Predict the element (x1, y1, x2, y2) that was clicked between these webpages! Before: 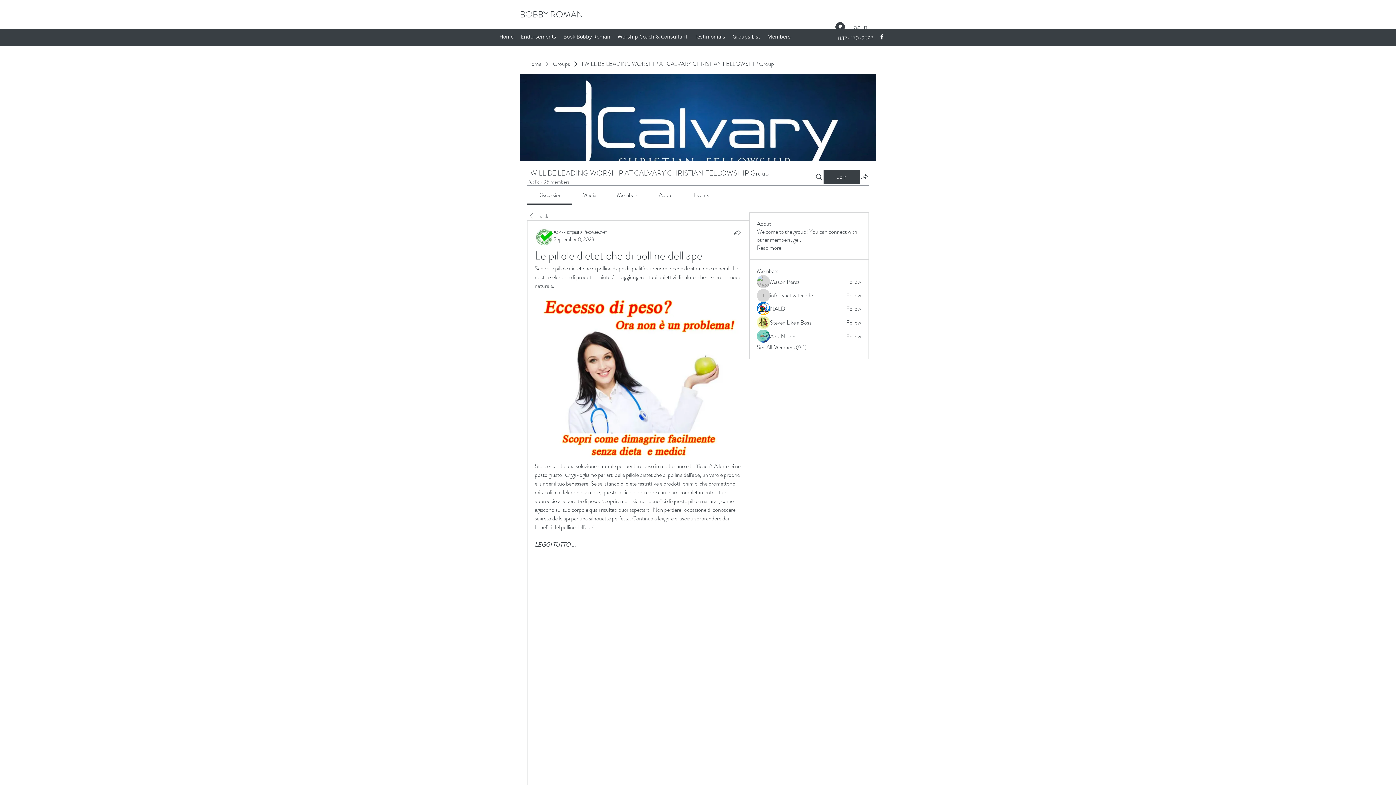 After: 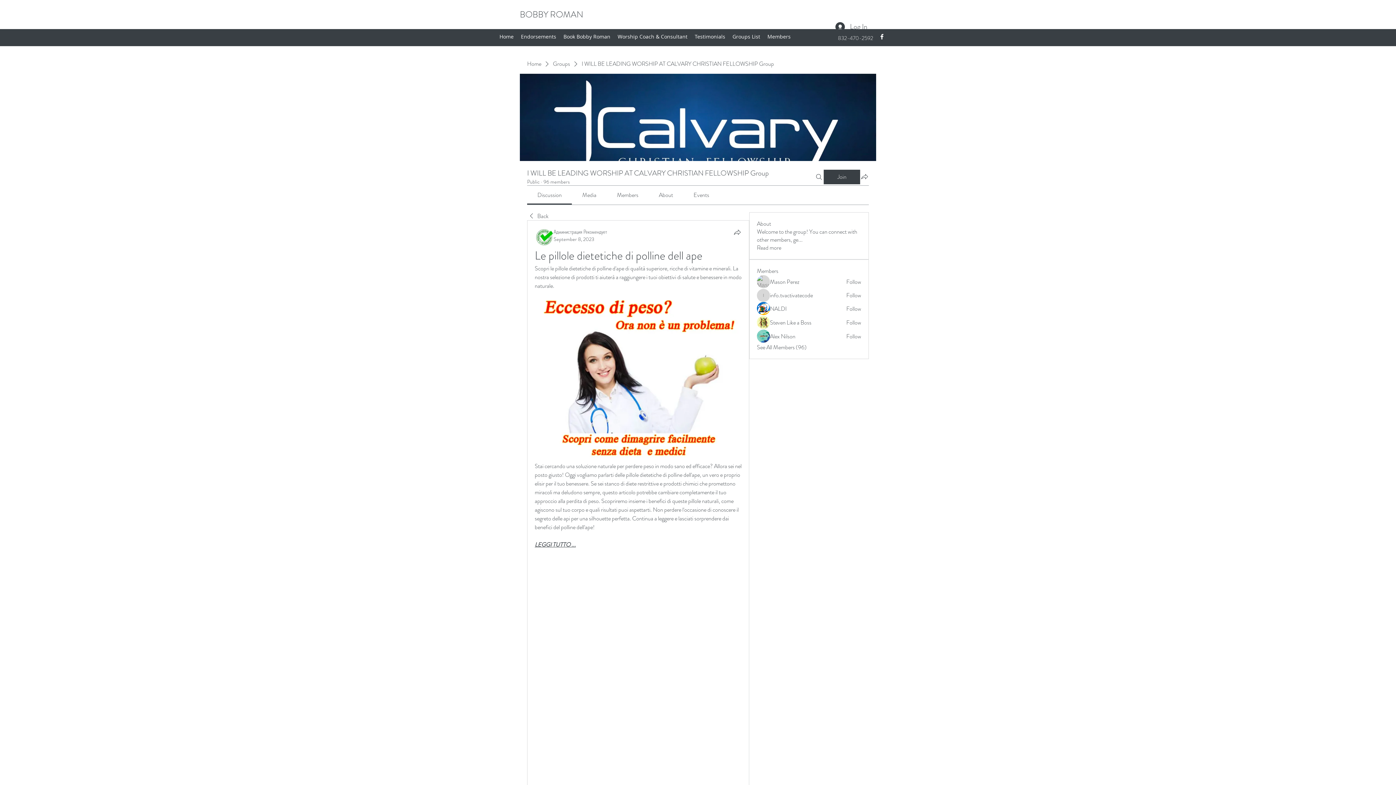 Action: bbox: (693, 190, 709, 199) label: Events